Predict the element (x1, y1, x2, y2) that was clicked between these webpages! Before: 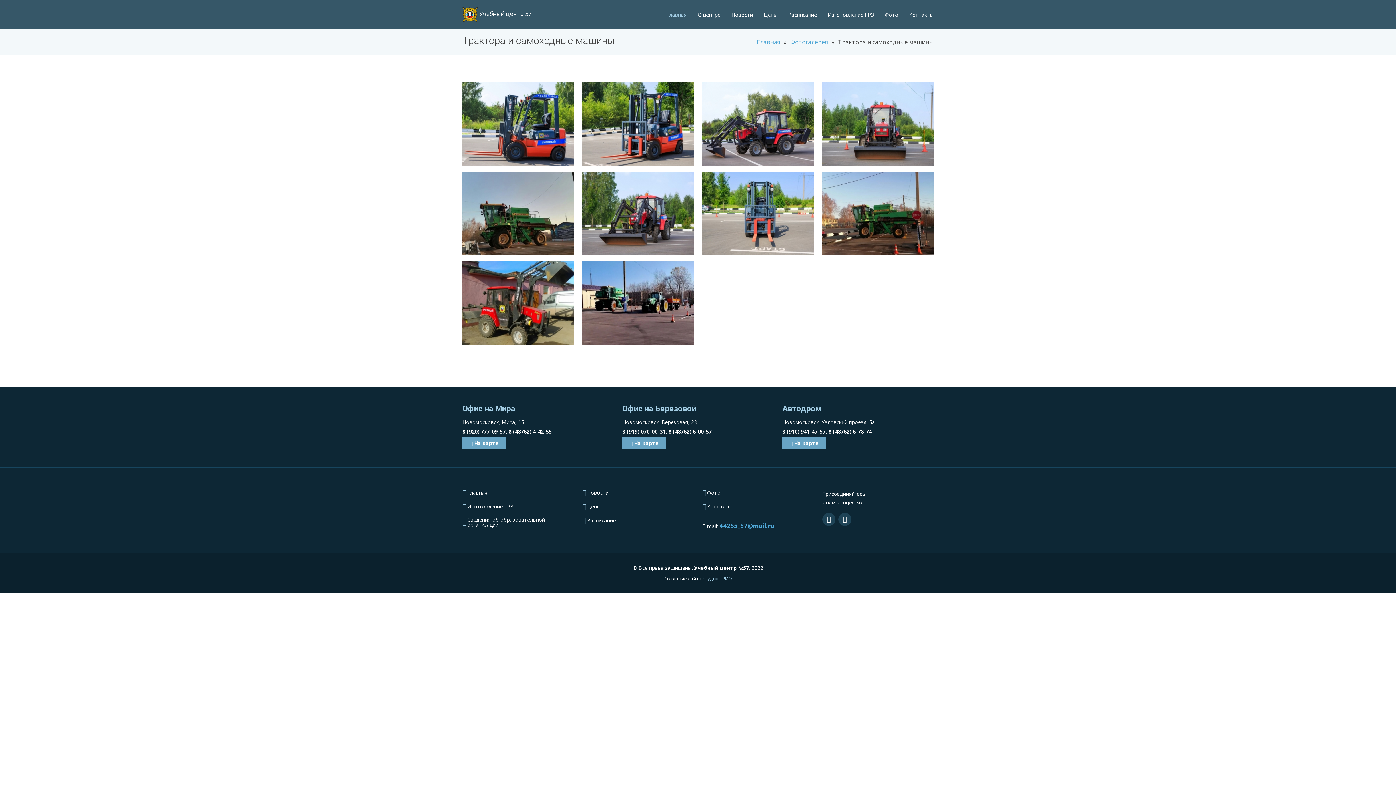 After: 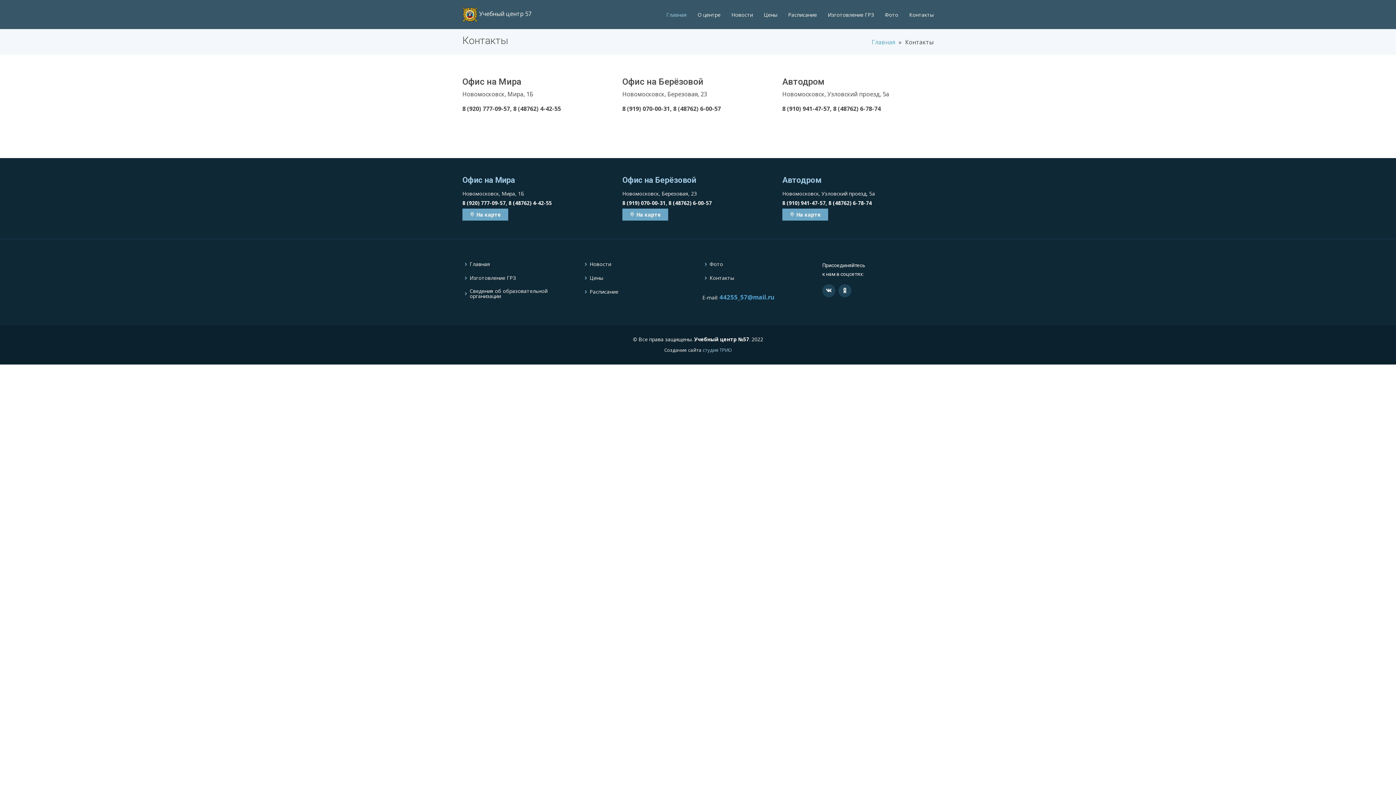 Action: label: Контакты bbox: (898, 7, 933, 22)